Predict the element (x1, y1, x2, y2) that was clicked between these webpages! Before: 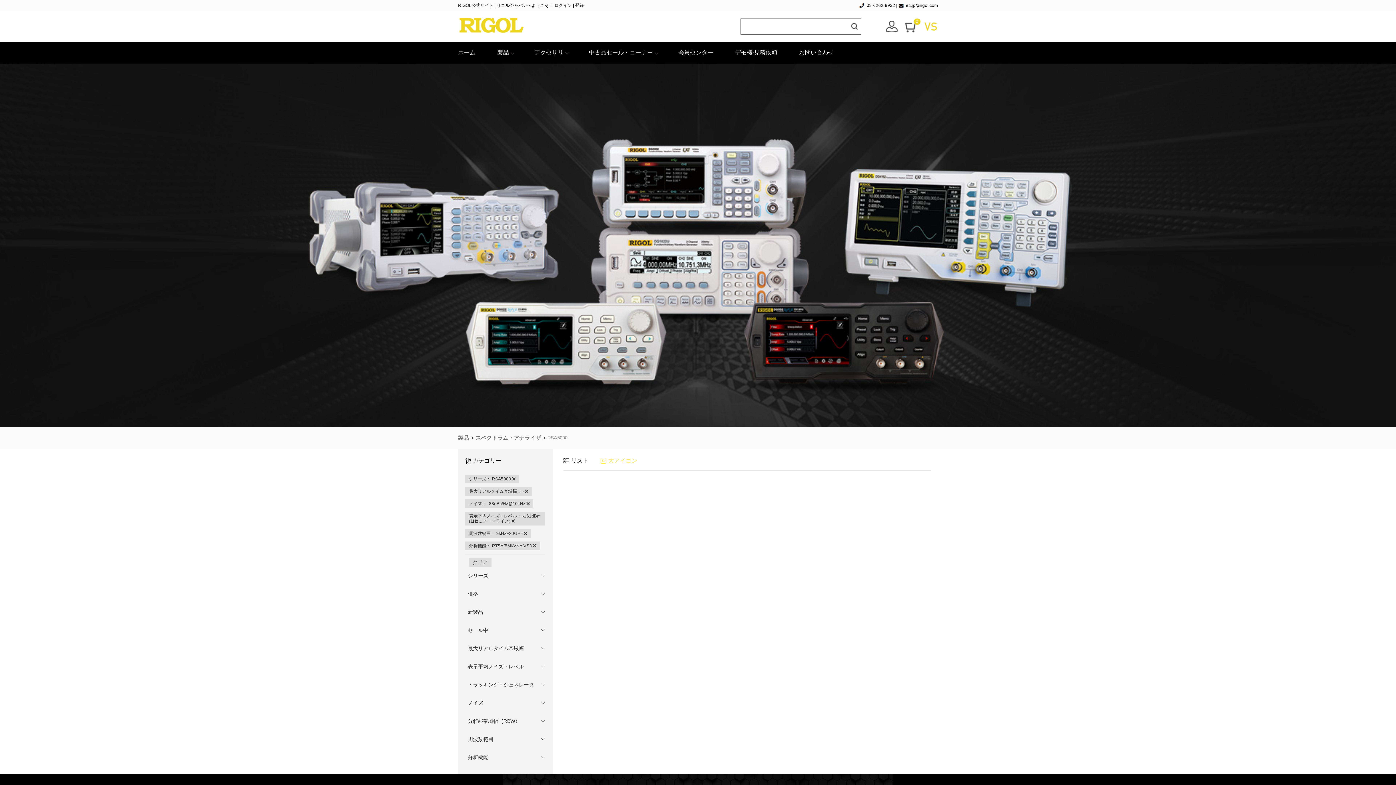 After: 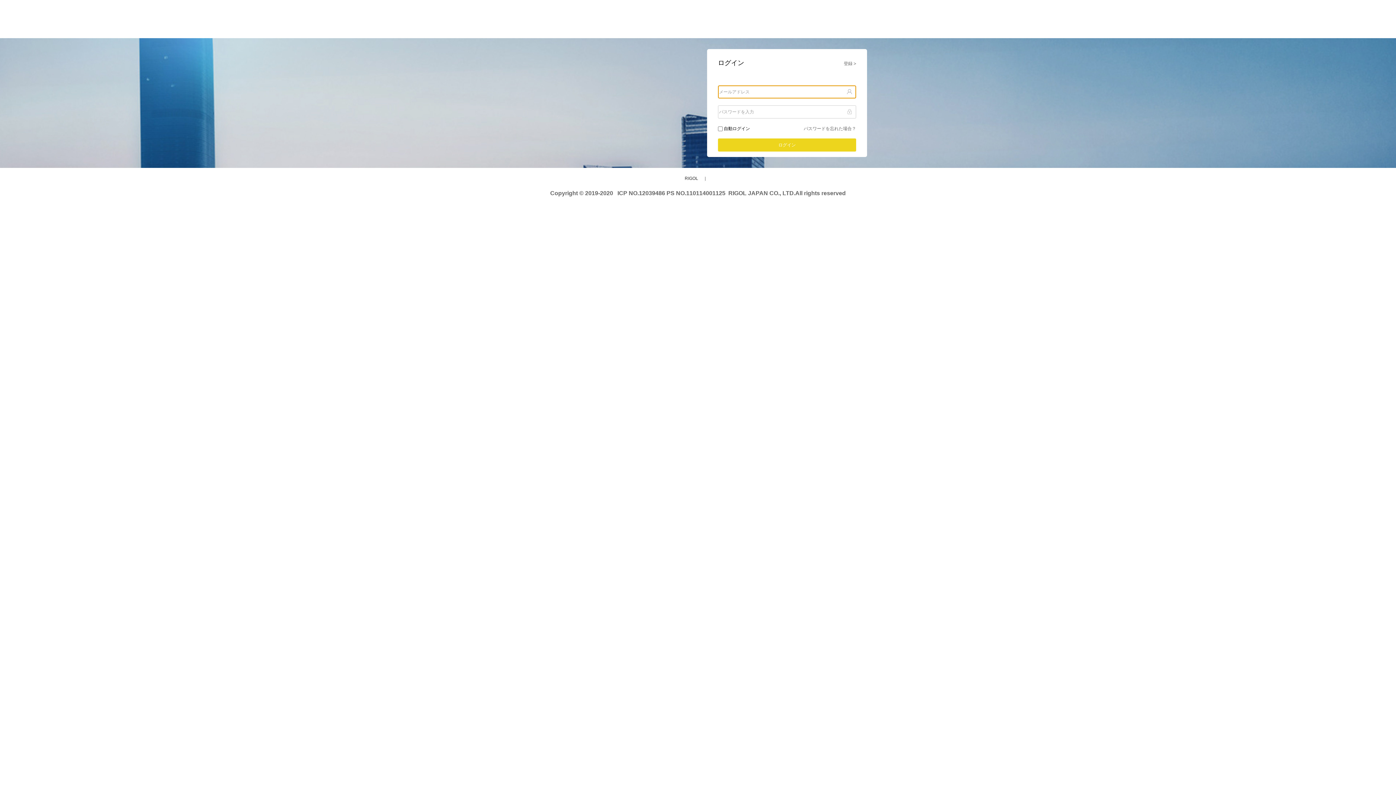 Action: bbox: (667, 41, 724, 63) label: 会員センター